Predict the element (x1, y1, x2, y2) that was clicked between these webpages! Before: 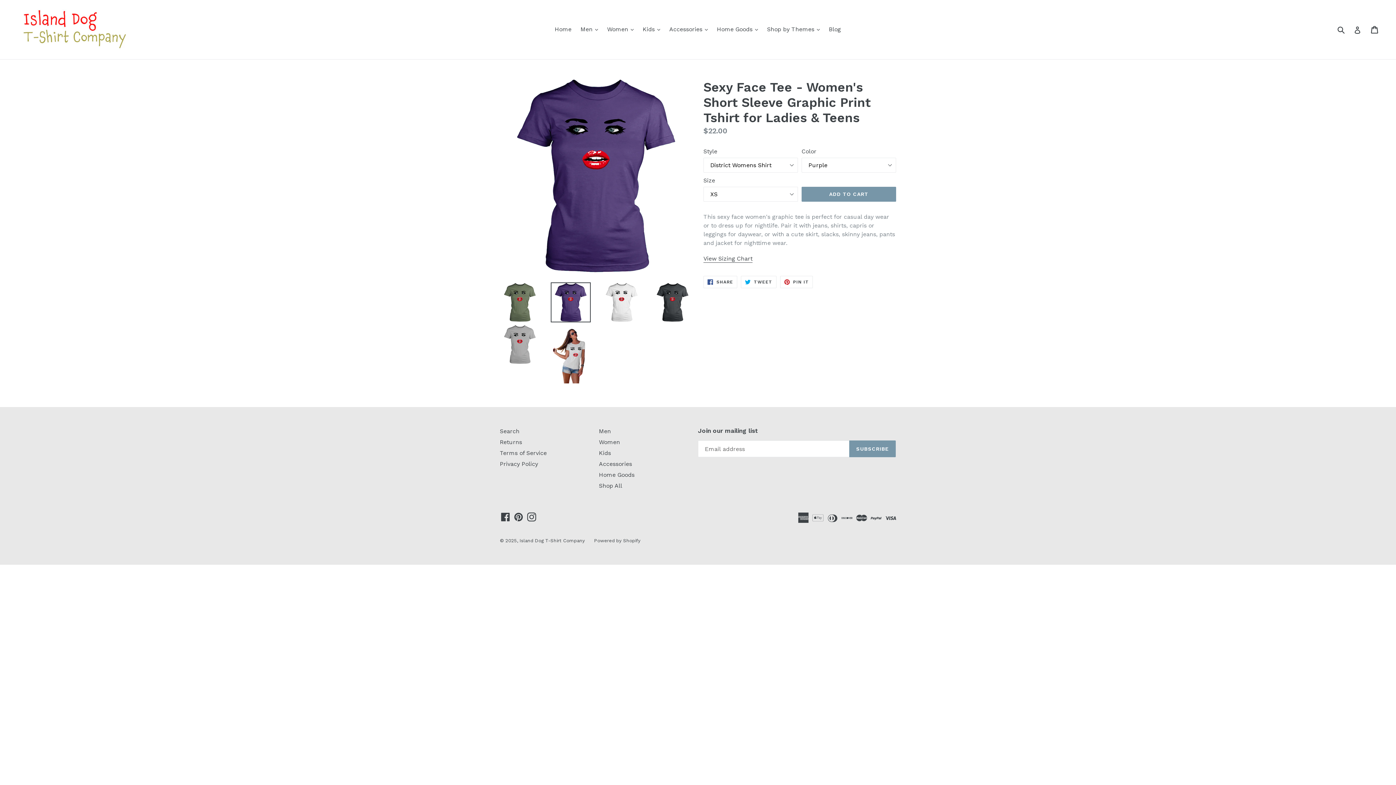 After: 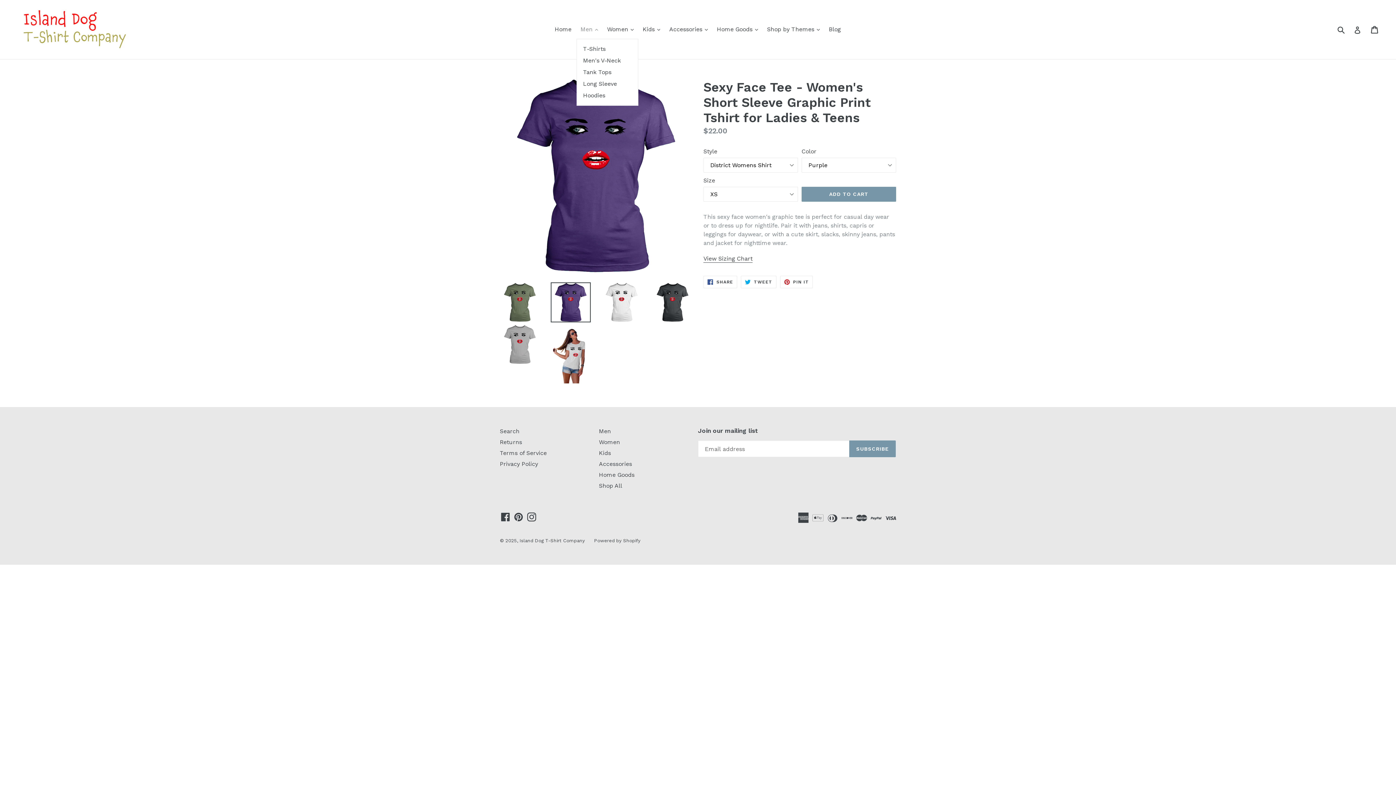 Action: label: Men 
expand bbox: (577, 24, 601, 34)